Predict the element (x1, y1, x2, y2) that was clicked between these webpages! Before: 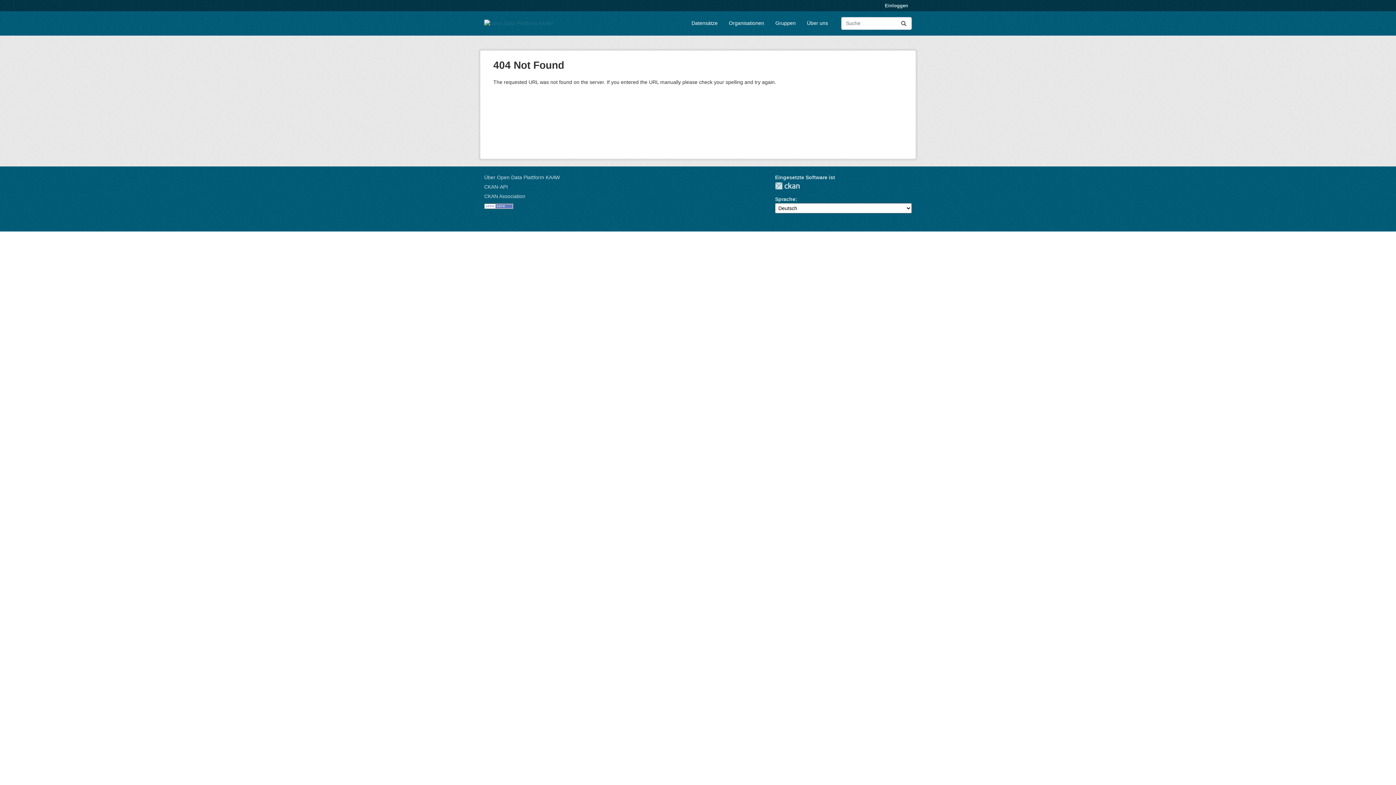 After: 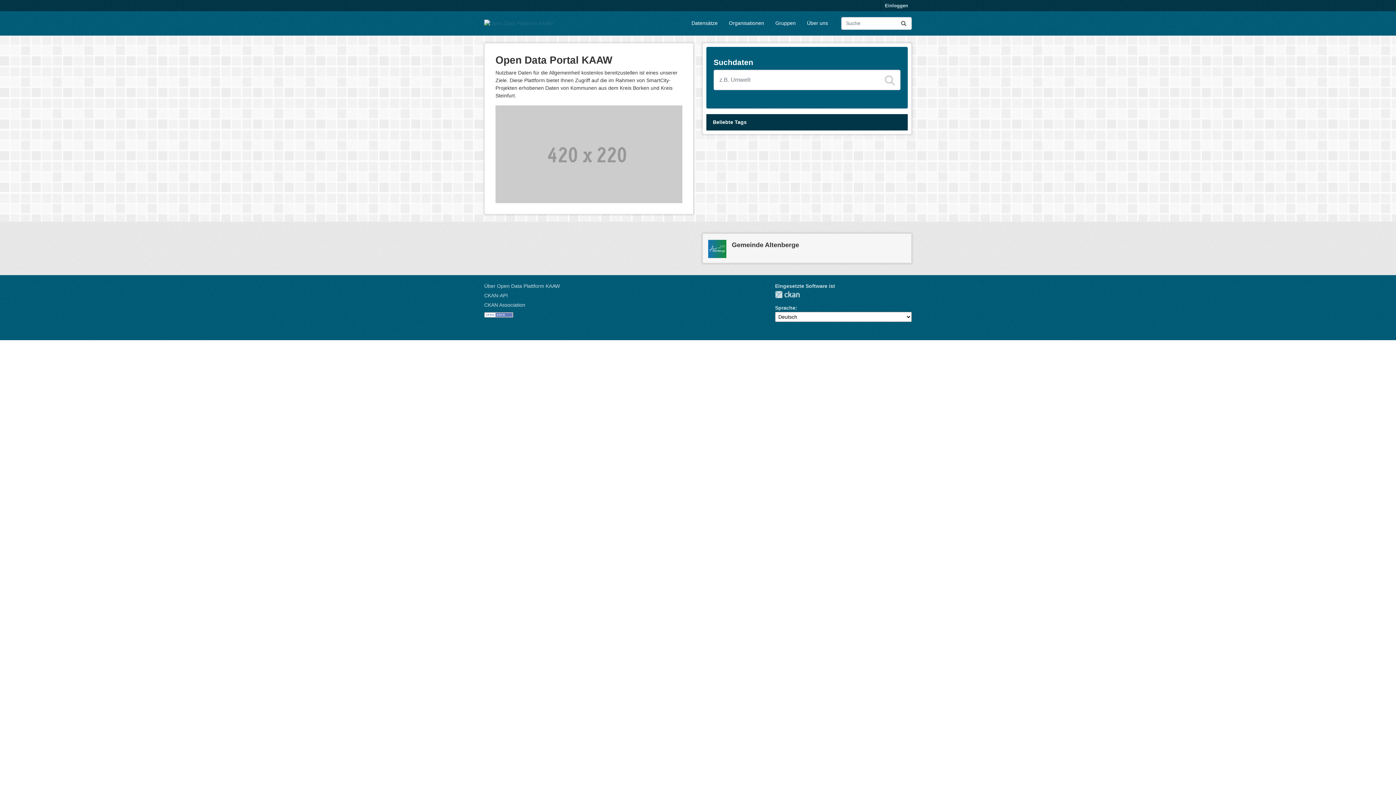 Action: bbox: (484, 19, 553, 27)